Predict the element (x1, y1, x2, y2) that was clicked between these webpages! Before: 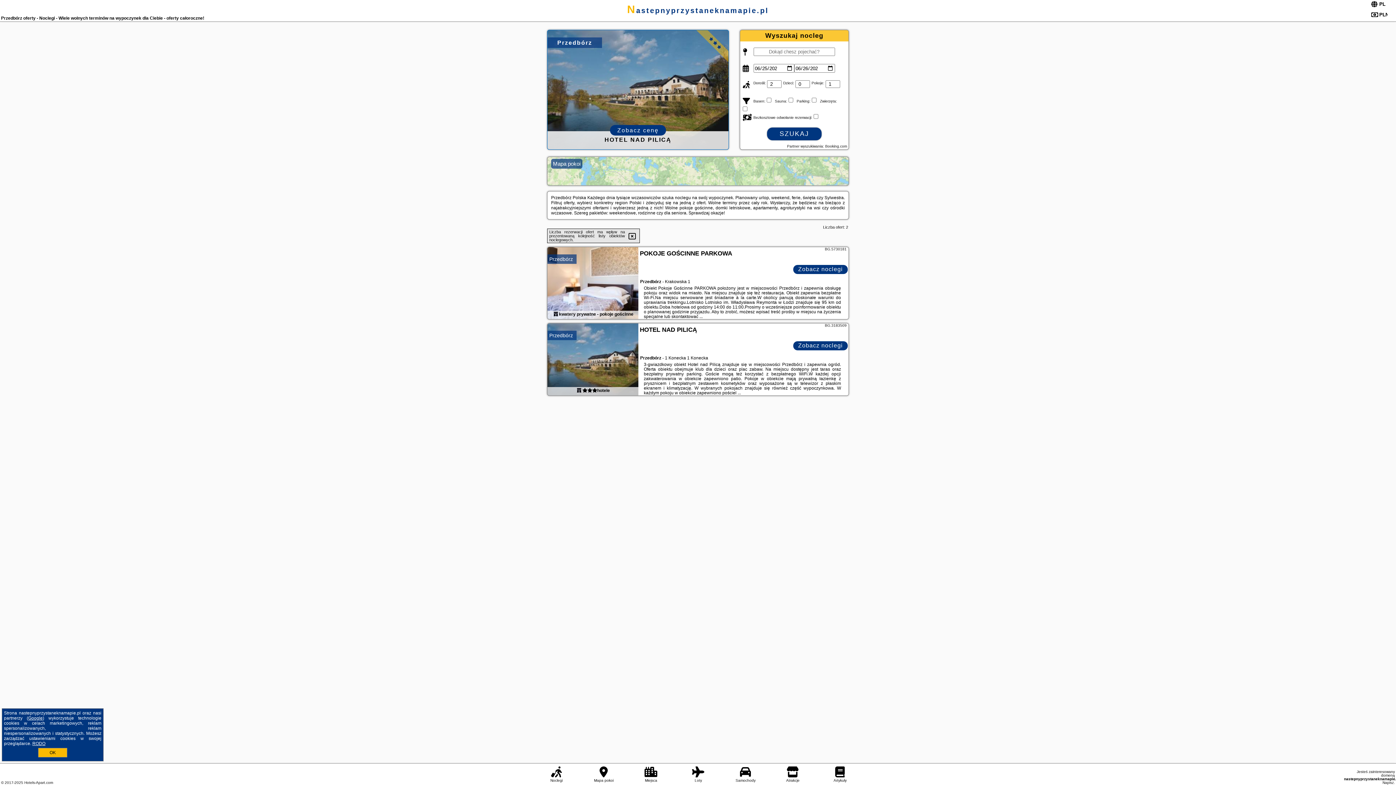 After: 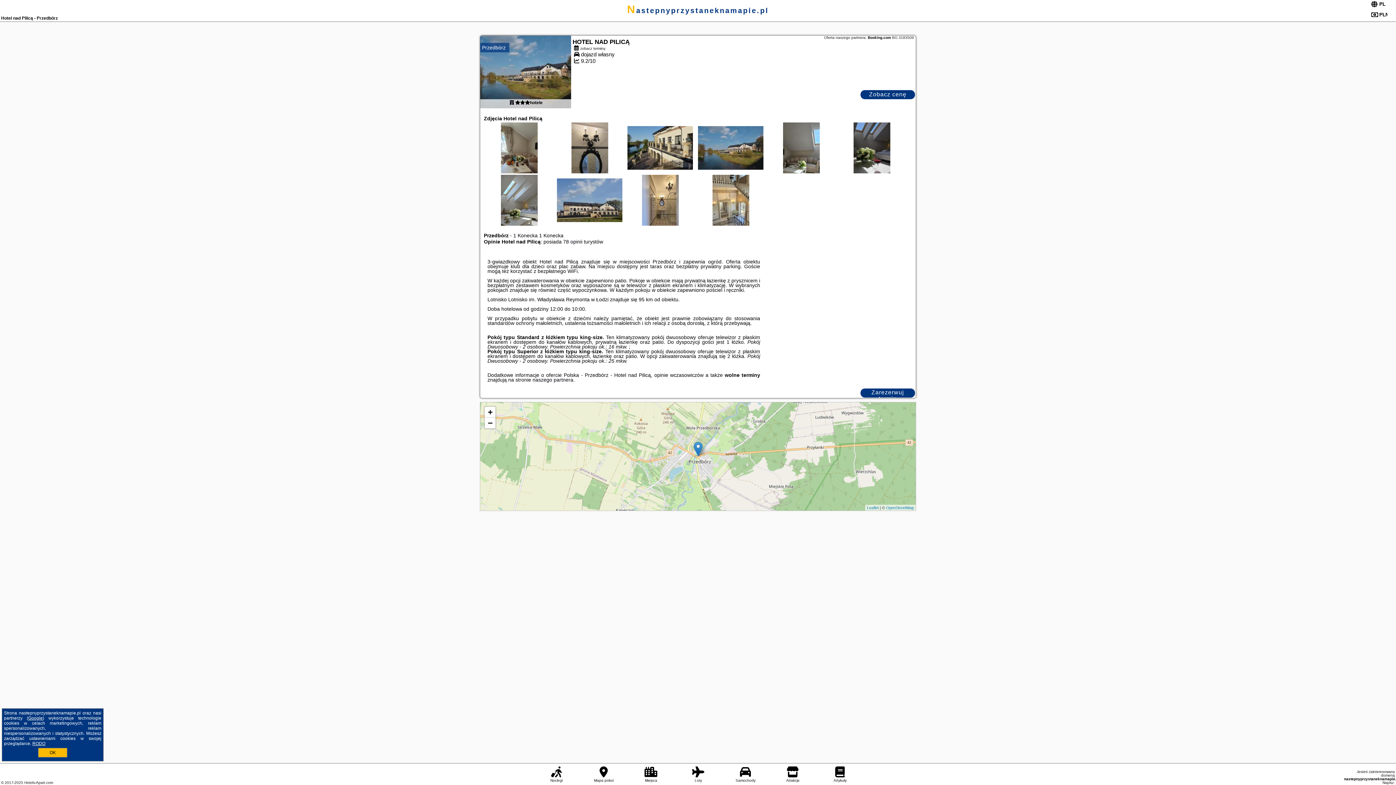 Action: bbox: (577, 388, 581, 393)